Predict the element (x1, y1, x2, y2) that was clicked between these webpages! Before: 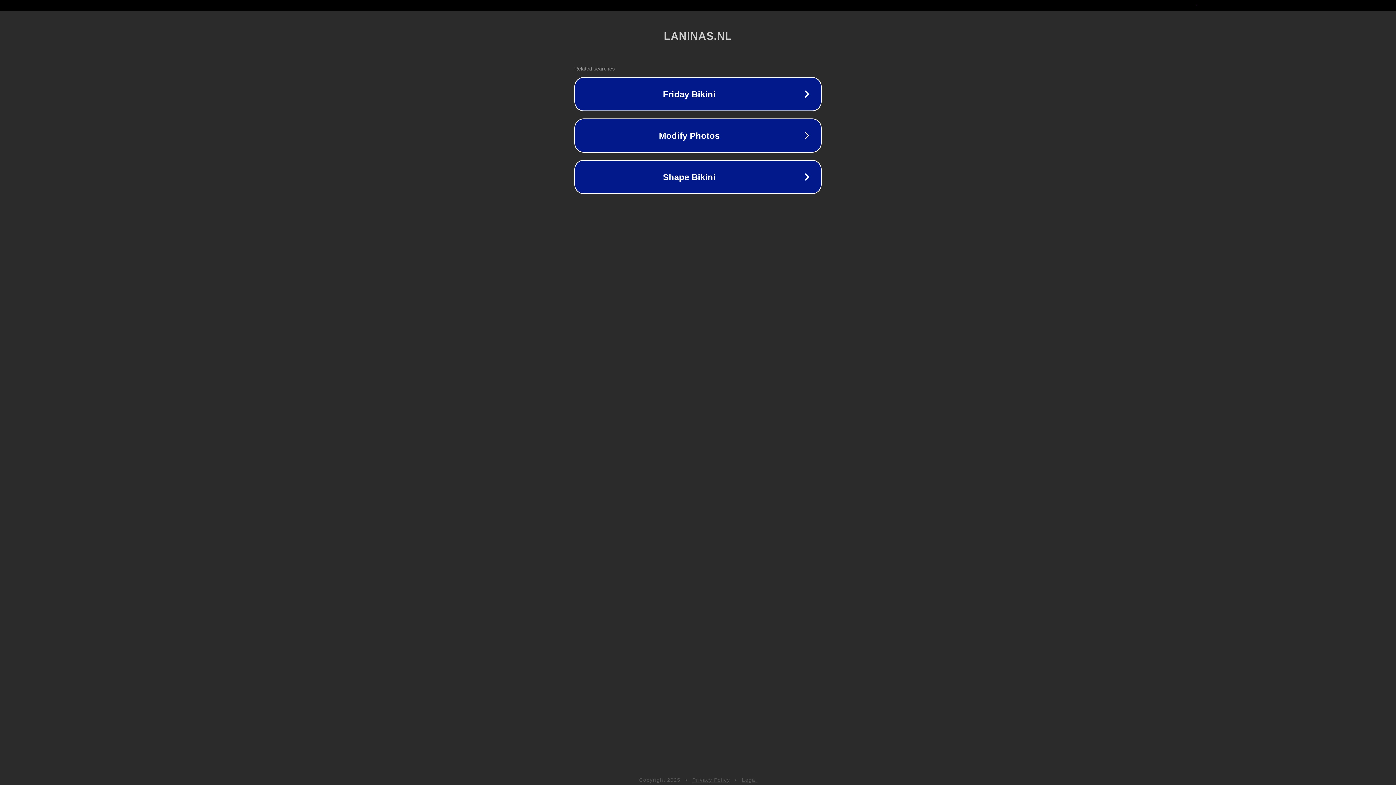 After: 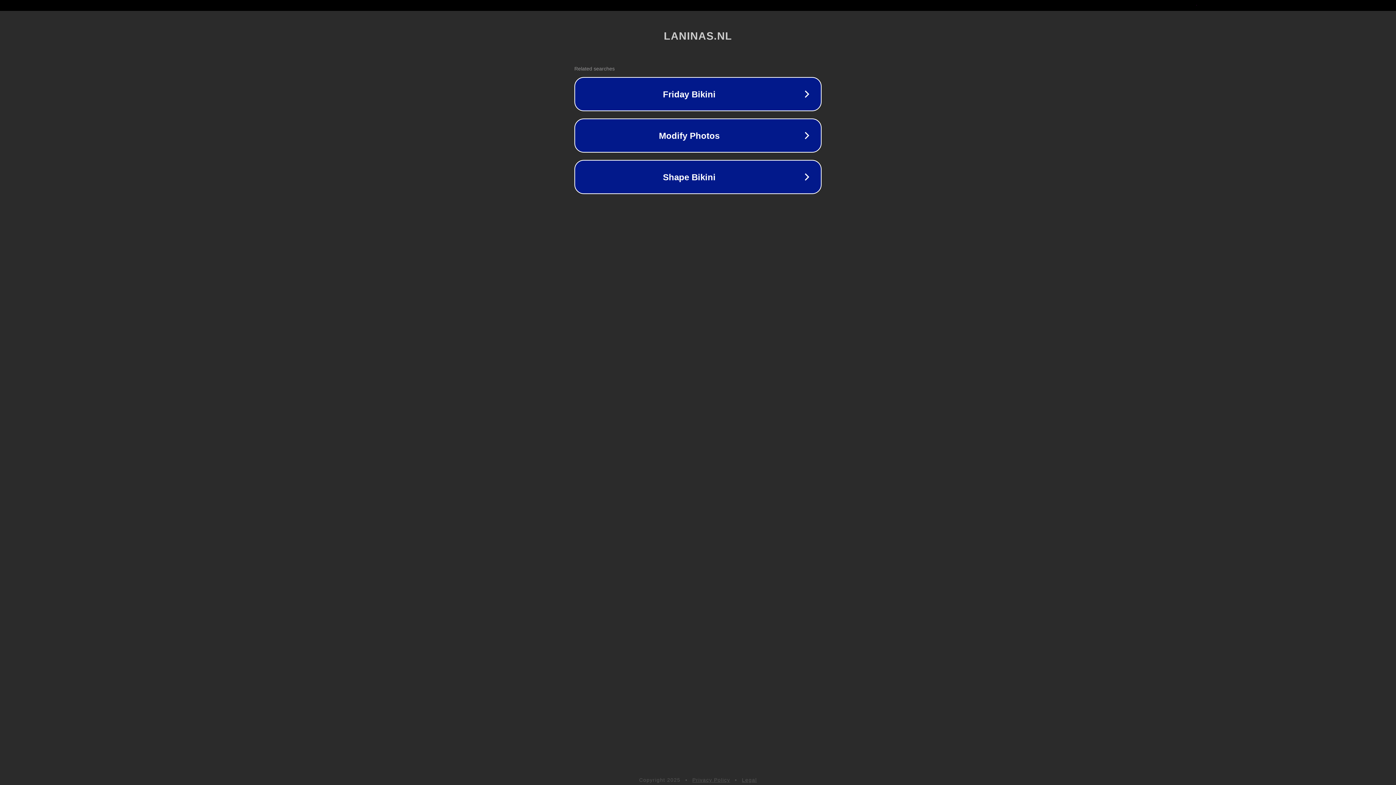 Action: label: Legal bbox: (742, 777, 757, 783)